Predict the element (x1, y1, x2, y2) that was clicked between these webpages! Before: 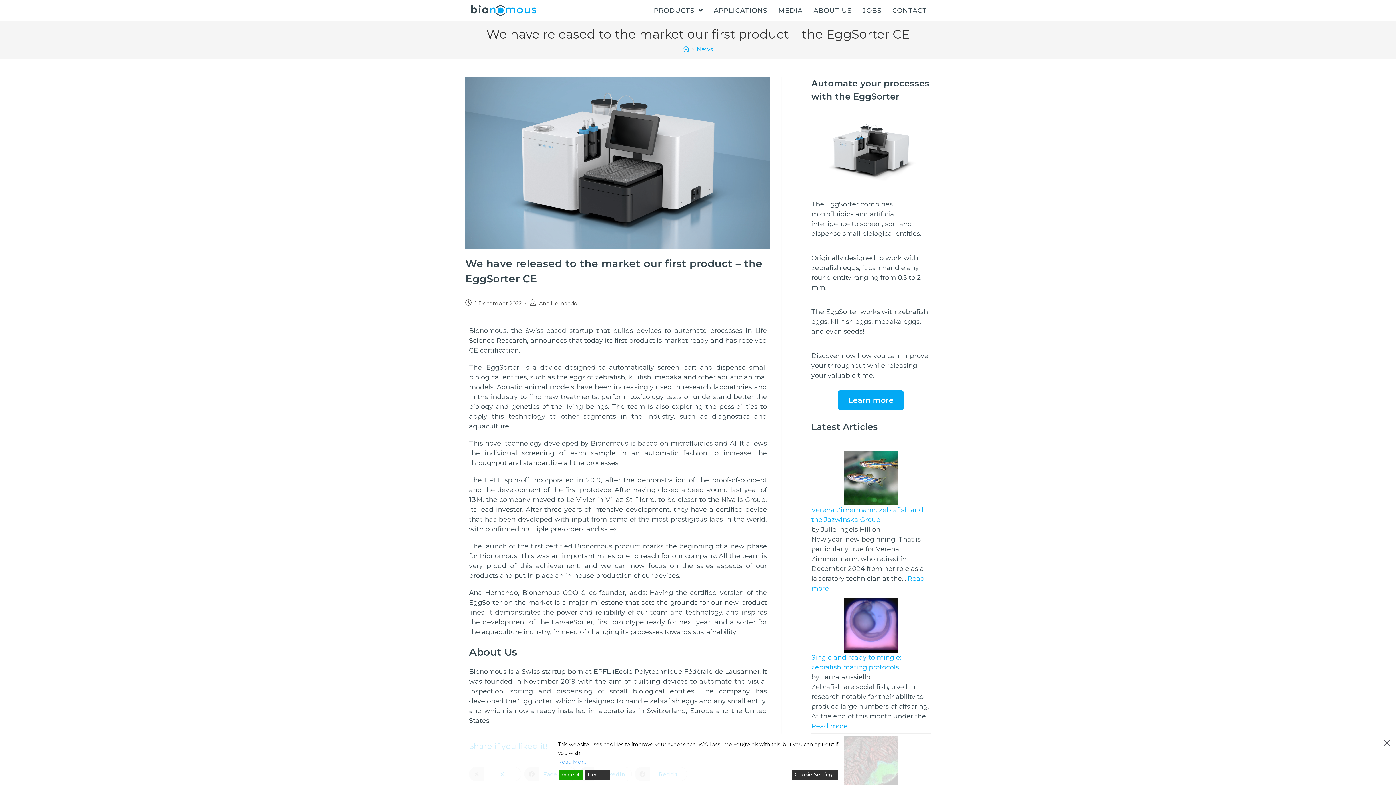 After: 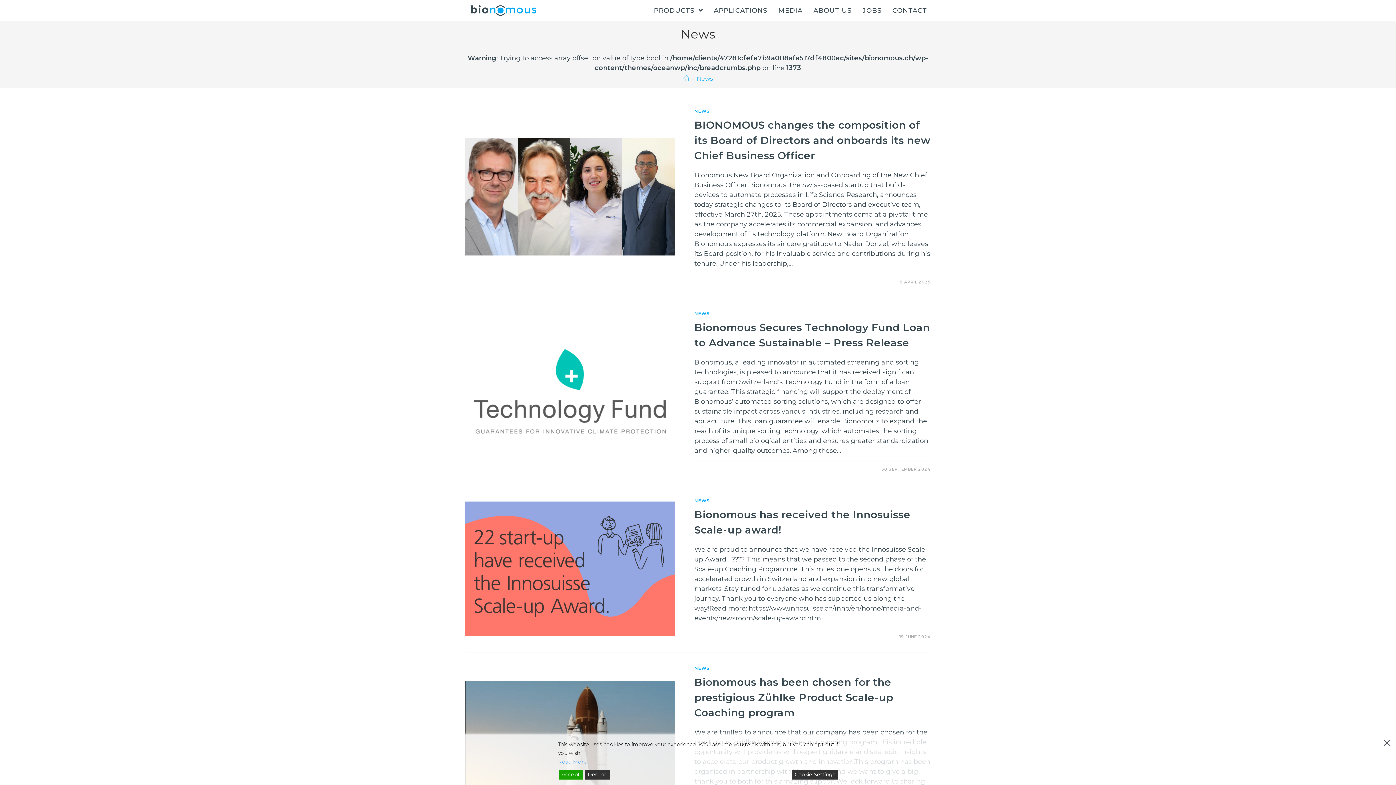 Action: label: News bbox: (696, 45, 712, 52)